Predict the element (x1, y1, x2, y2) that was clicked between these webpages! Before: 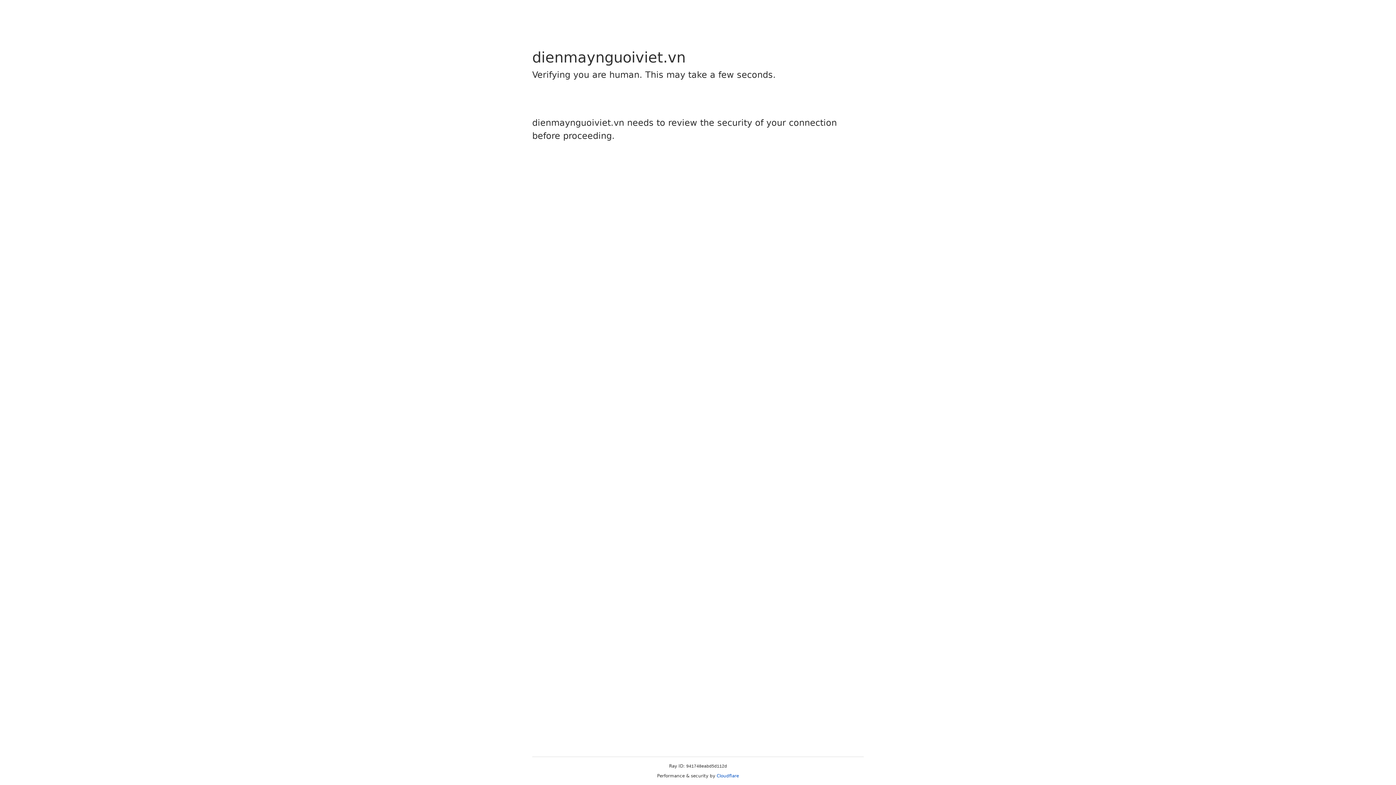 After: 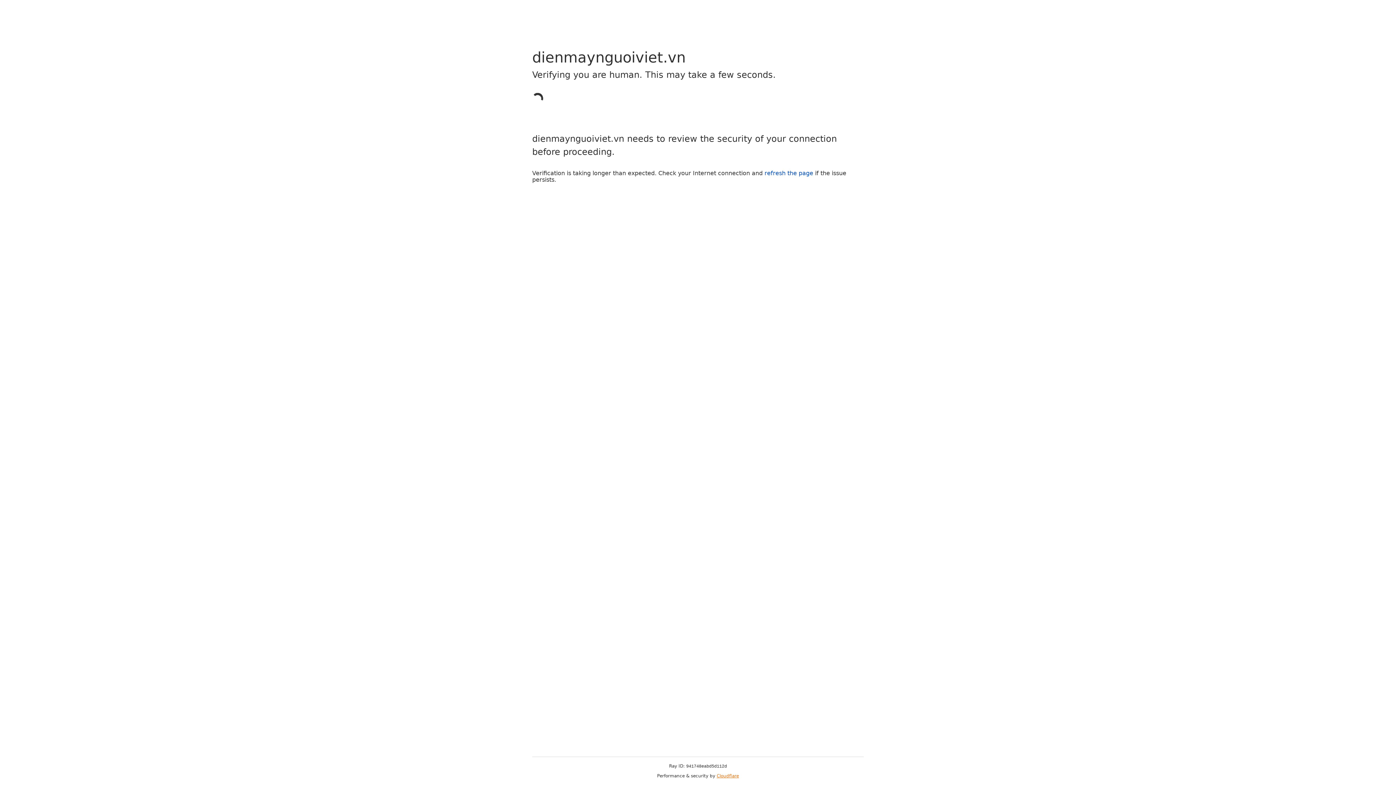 Action: bbox: (716, 773, 739, 778) label: Cloudflare